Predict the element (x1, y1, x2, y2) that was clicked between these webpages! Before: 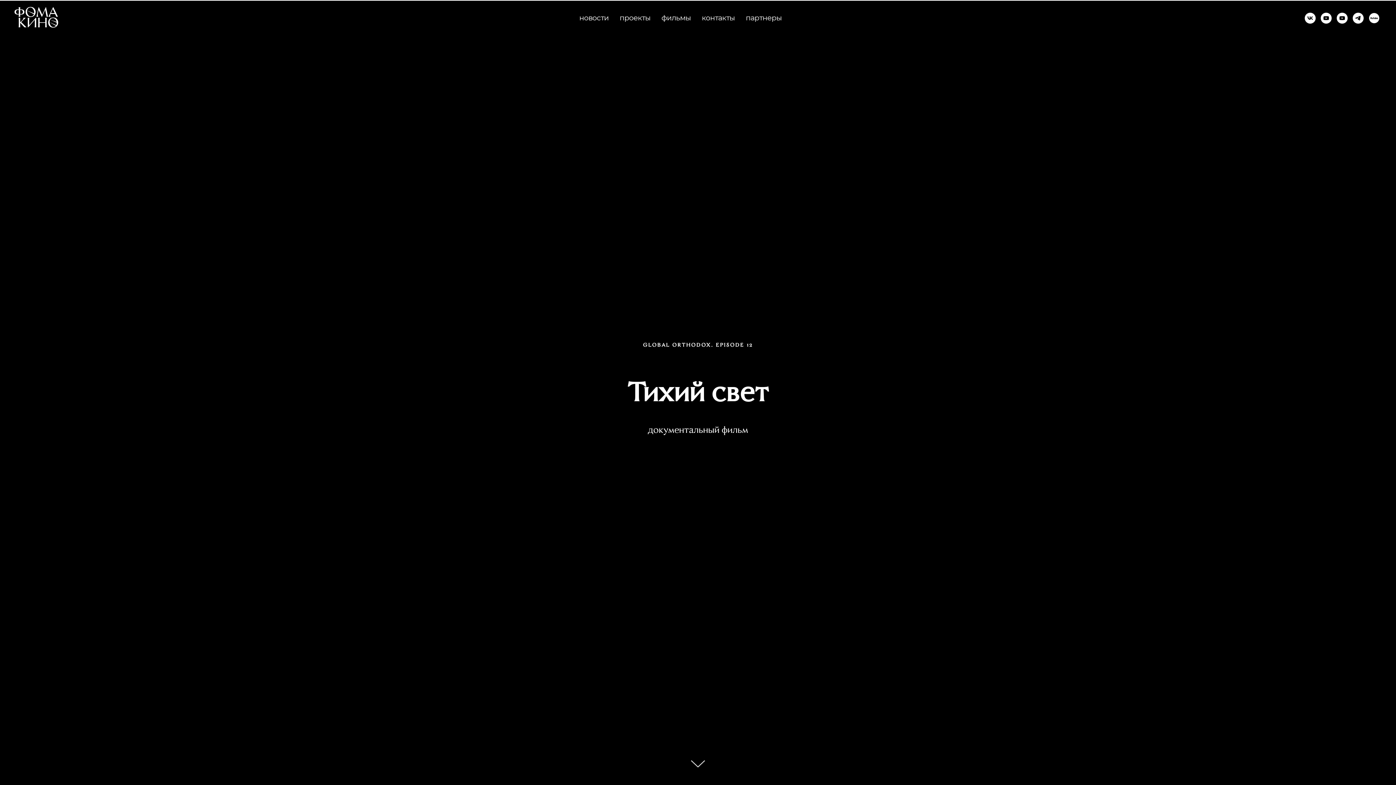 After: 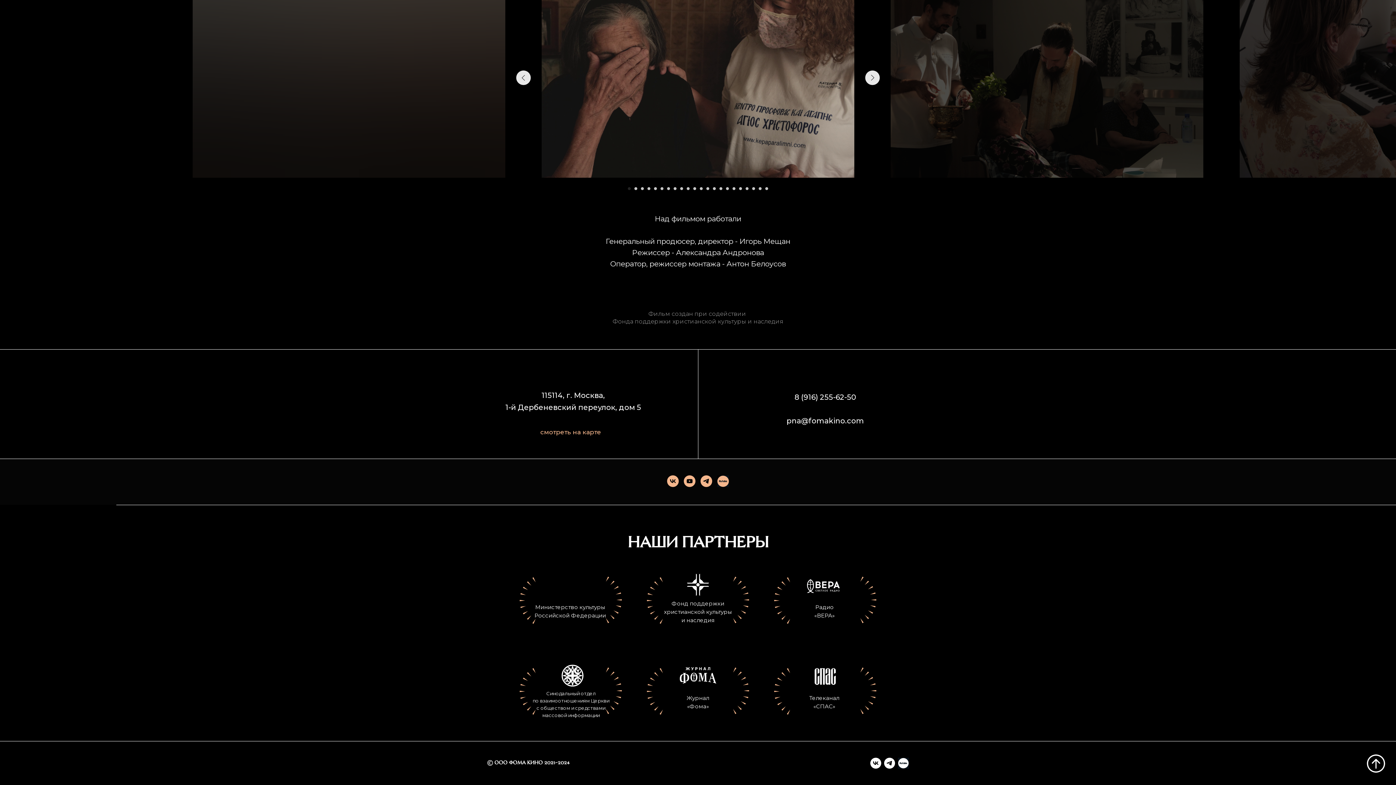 Action: bbox: (746, 13, 782, 22) label: партнеры